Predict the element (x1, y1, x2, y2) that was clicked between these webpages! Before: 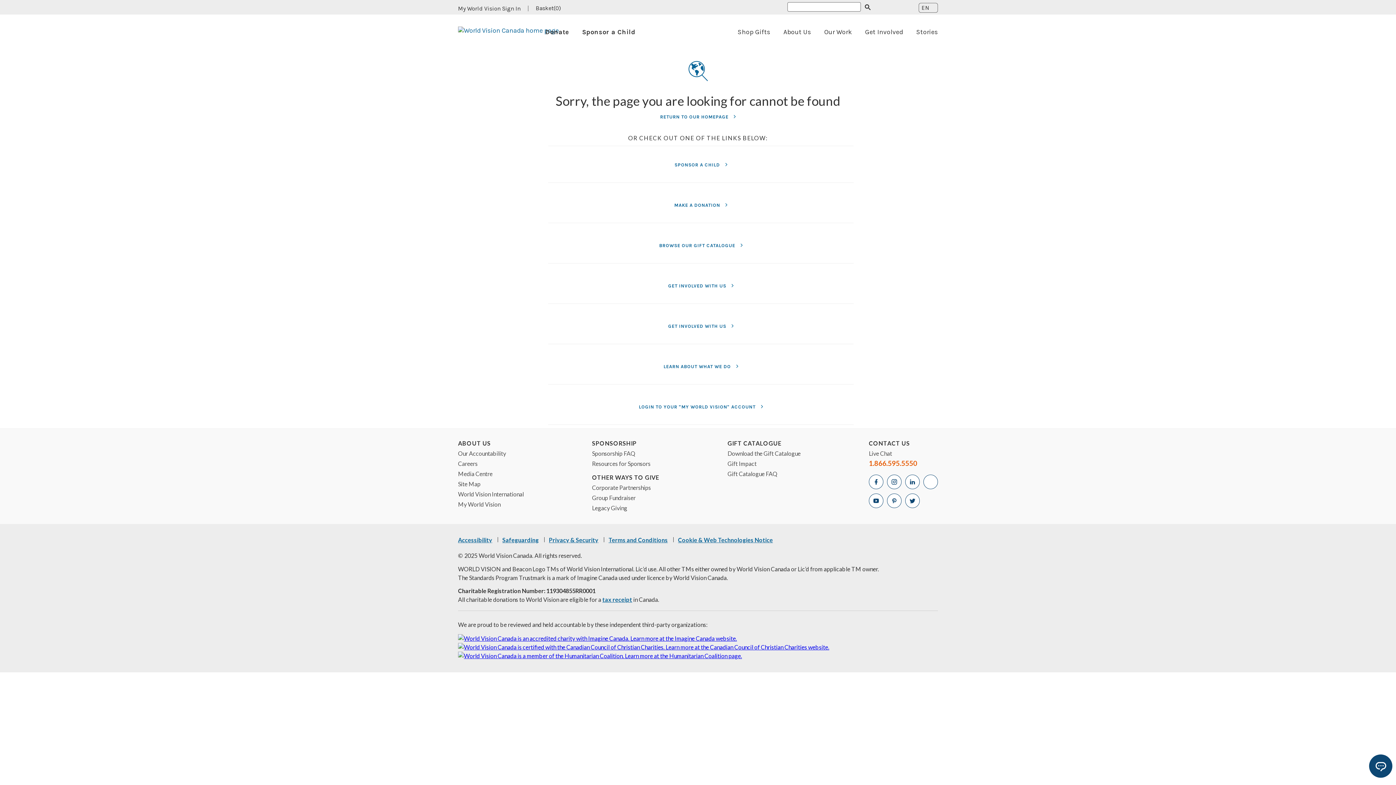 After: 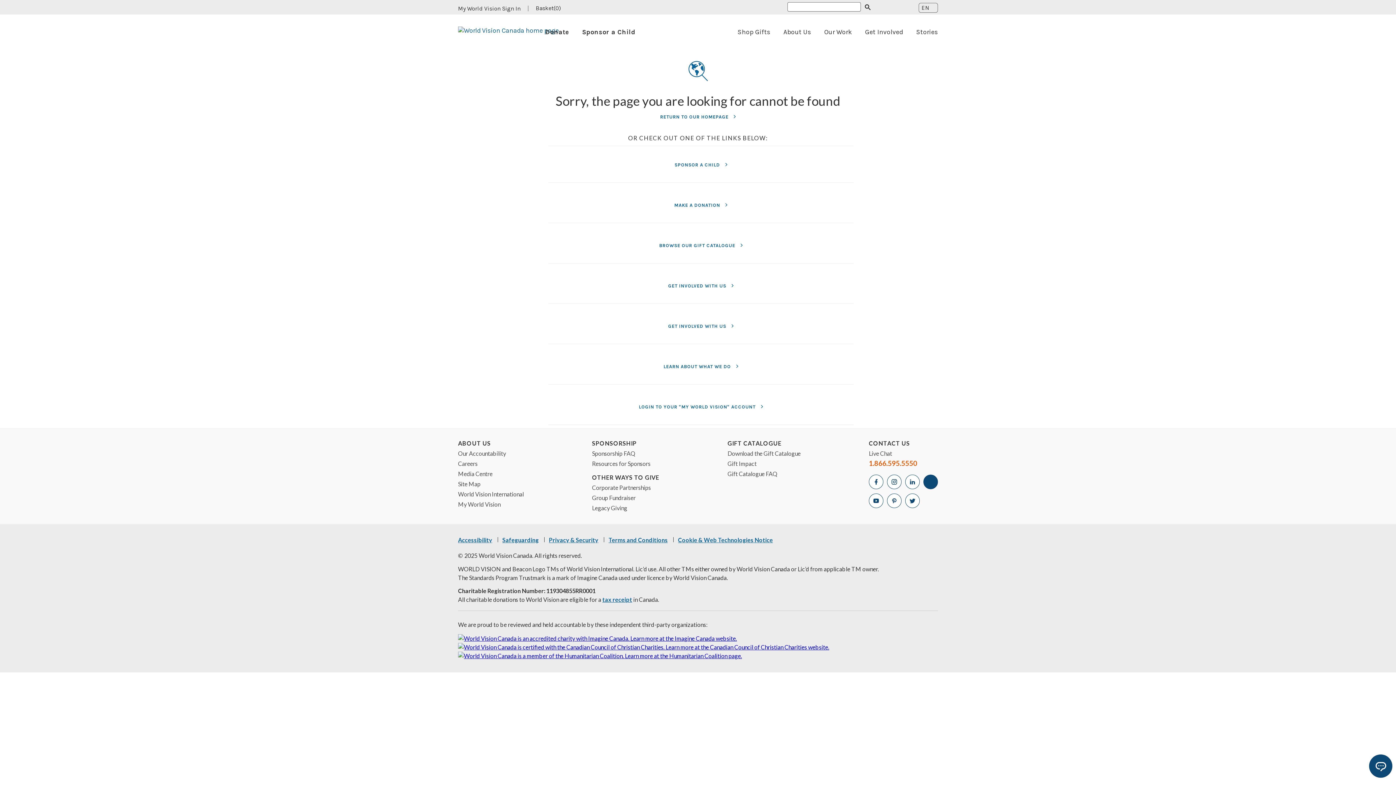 Action: label: Open World Vision TikTok Page in a new tab bbox: (923, 474, 938, 489)